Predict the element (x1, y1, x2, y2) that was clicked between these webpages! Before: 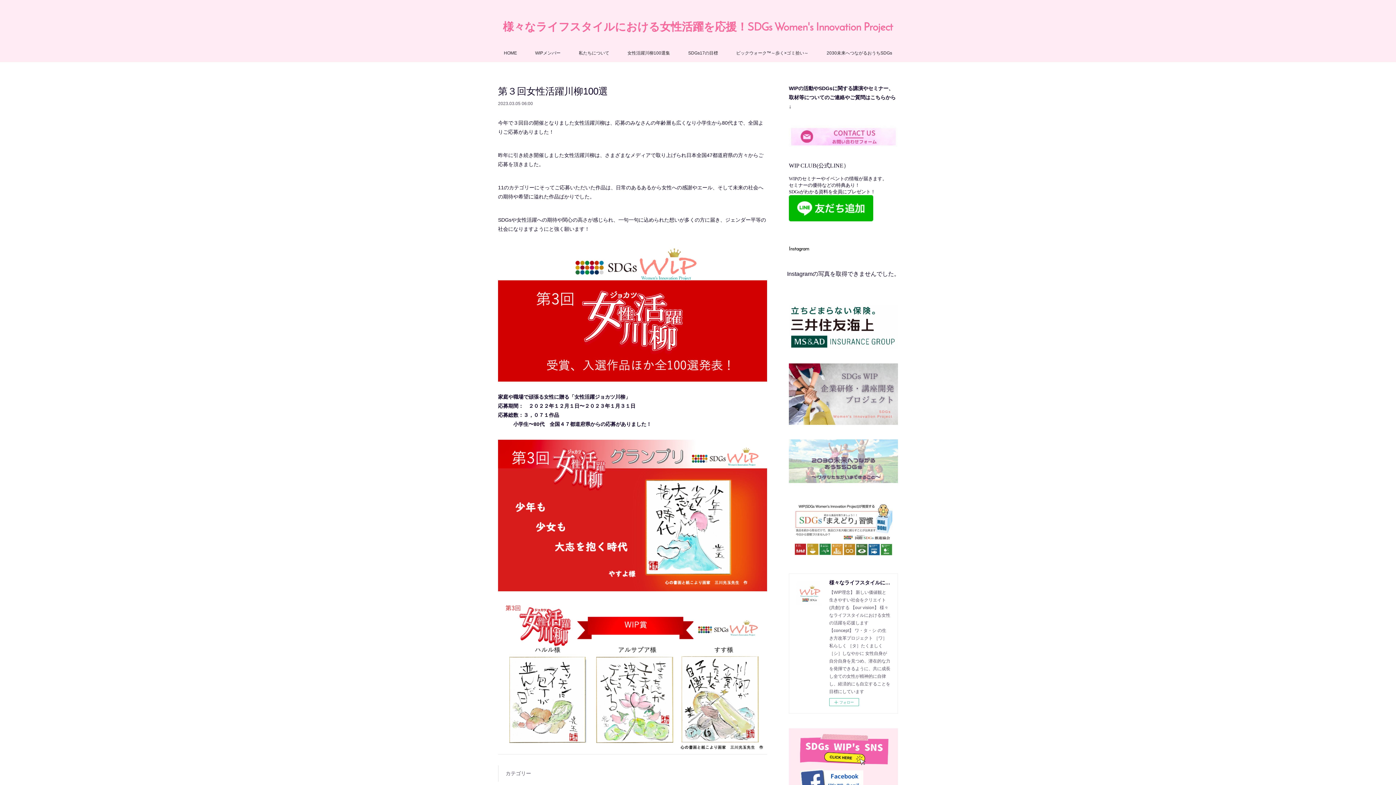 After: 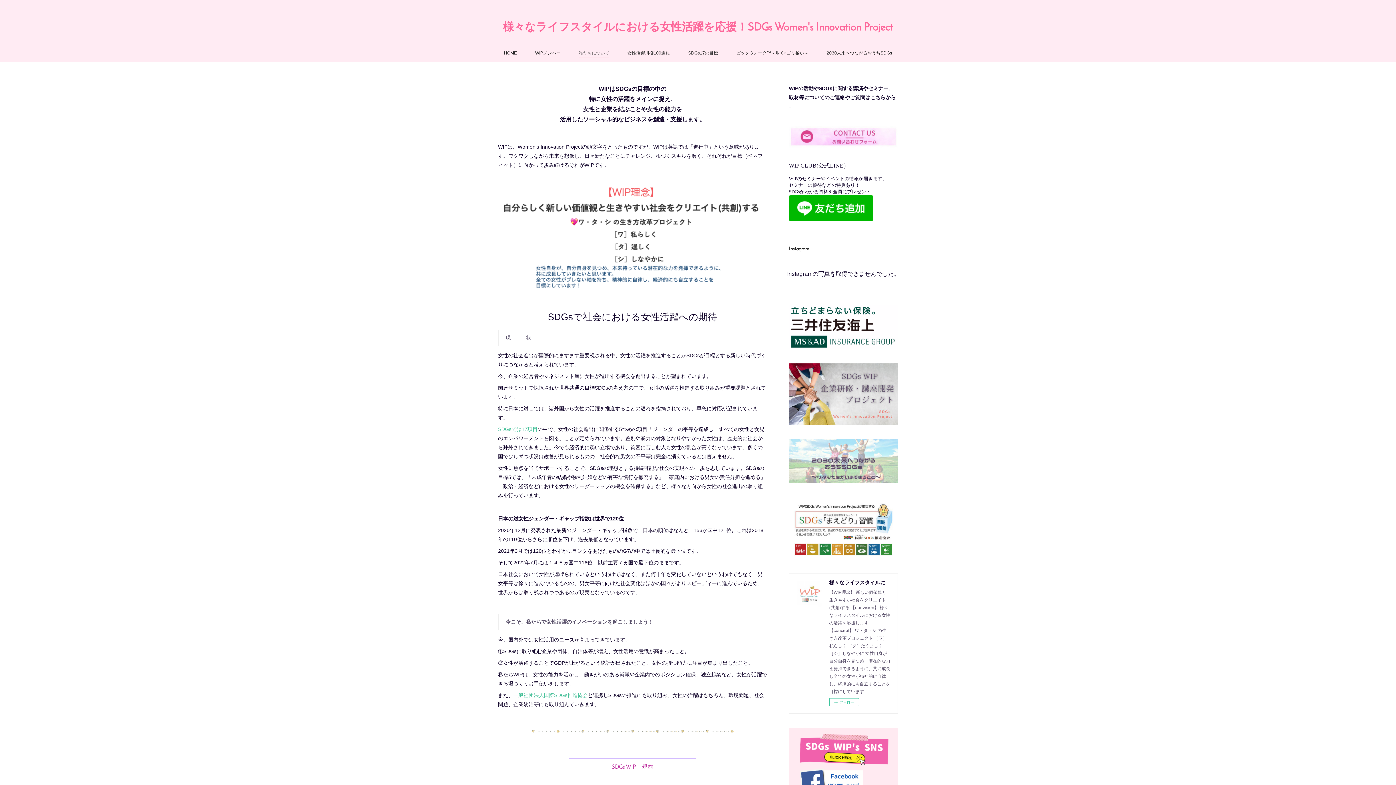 Action: label: 私たちについて bbox: (578, 47, 609, 58)